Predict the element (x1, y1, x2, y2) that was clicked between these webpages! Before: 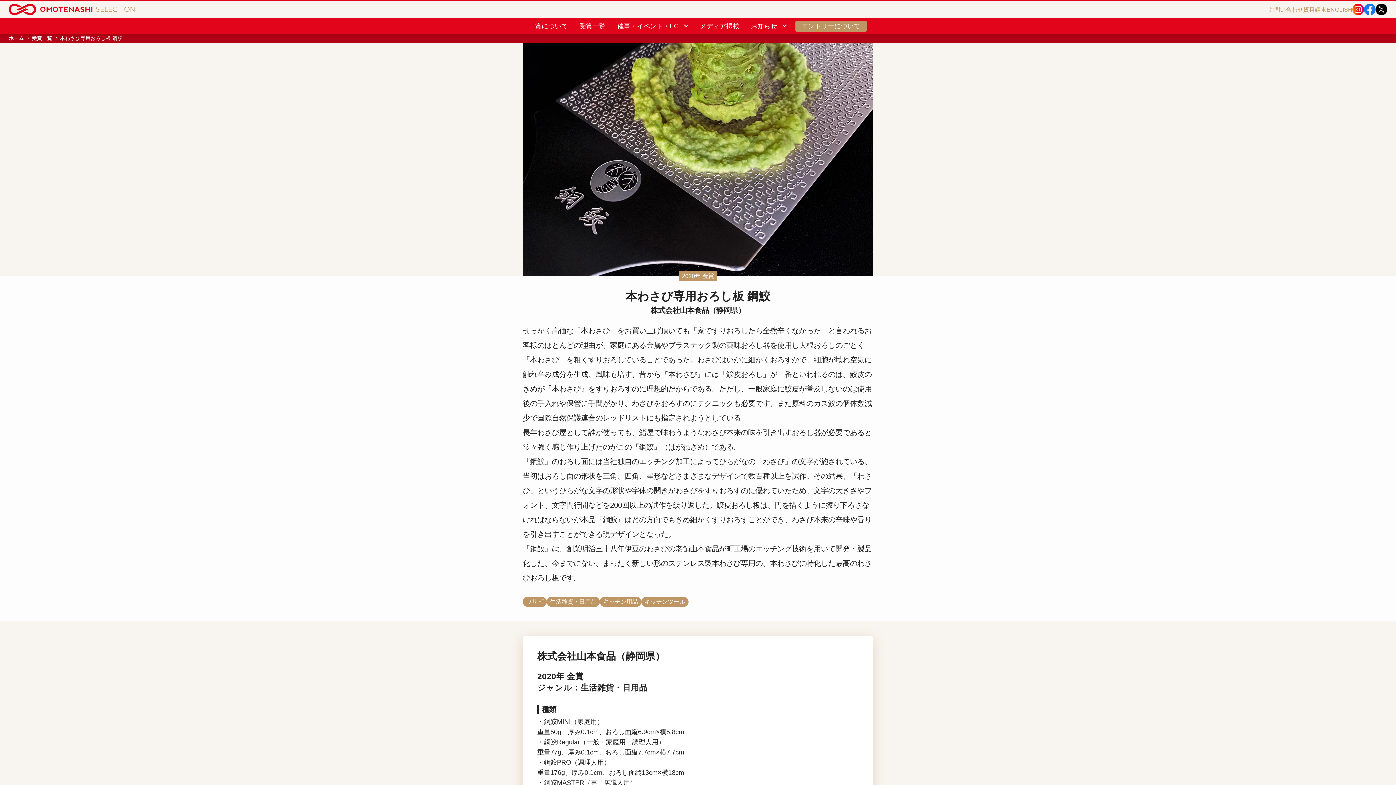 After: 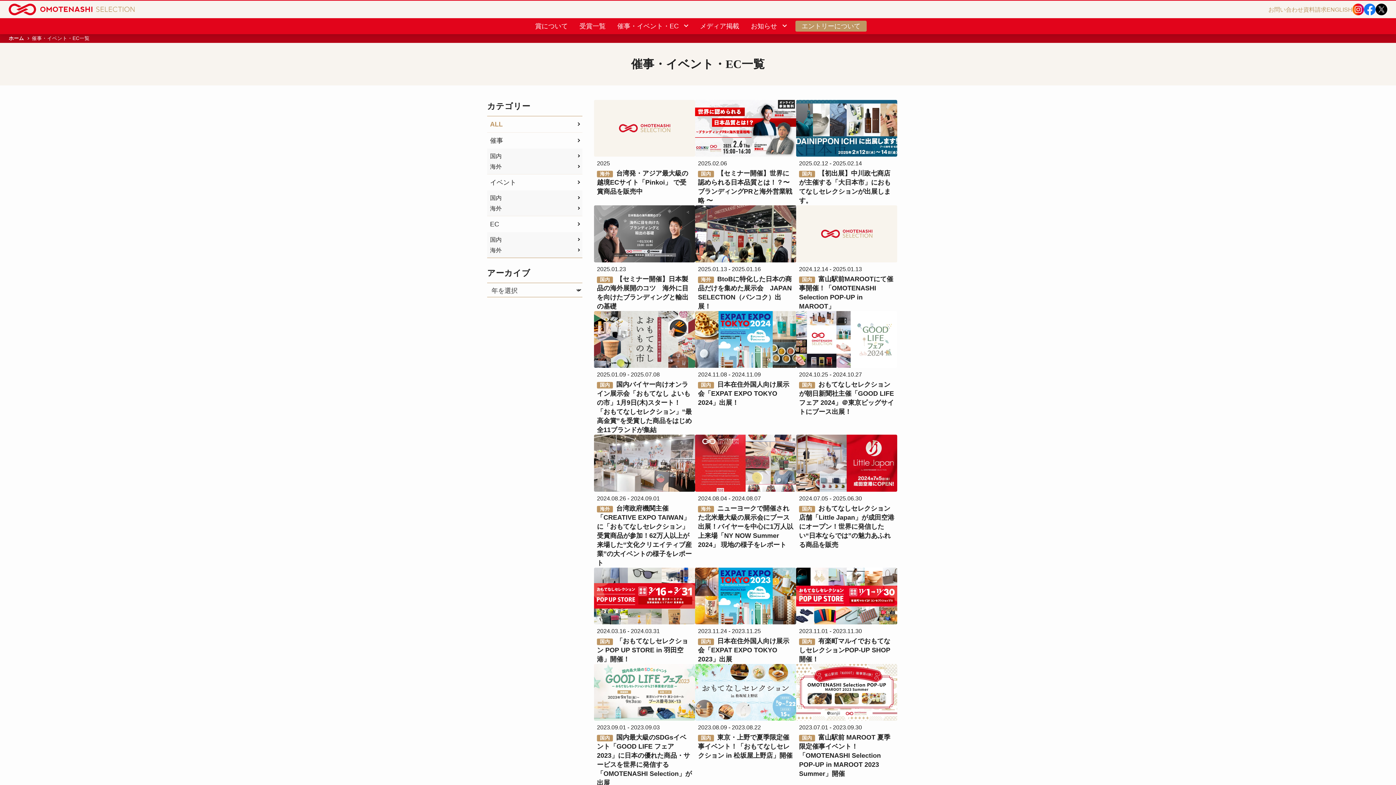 Action: label: 催事・イベント・EC arrow_forward_ios bbox: (611, 18, 694, 34)